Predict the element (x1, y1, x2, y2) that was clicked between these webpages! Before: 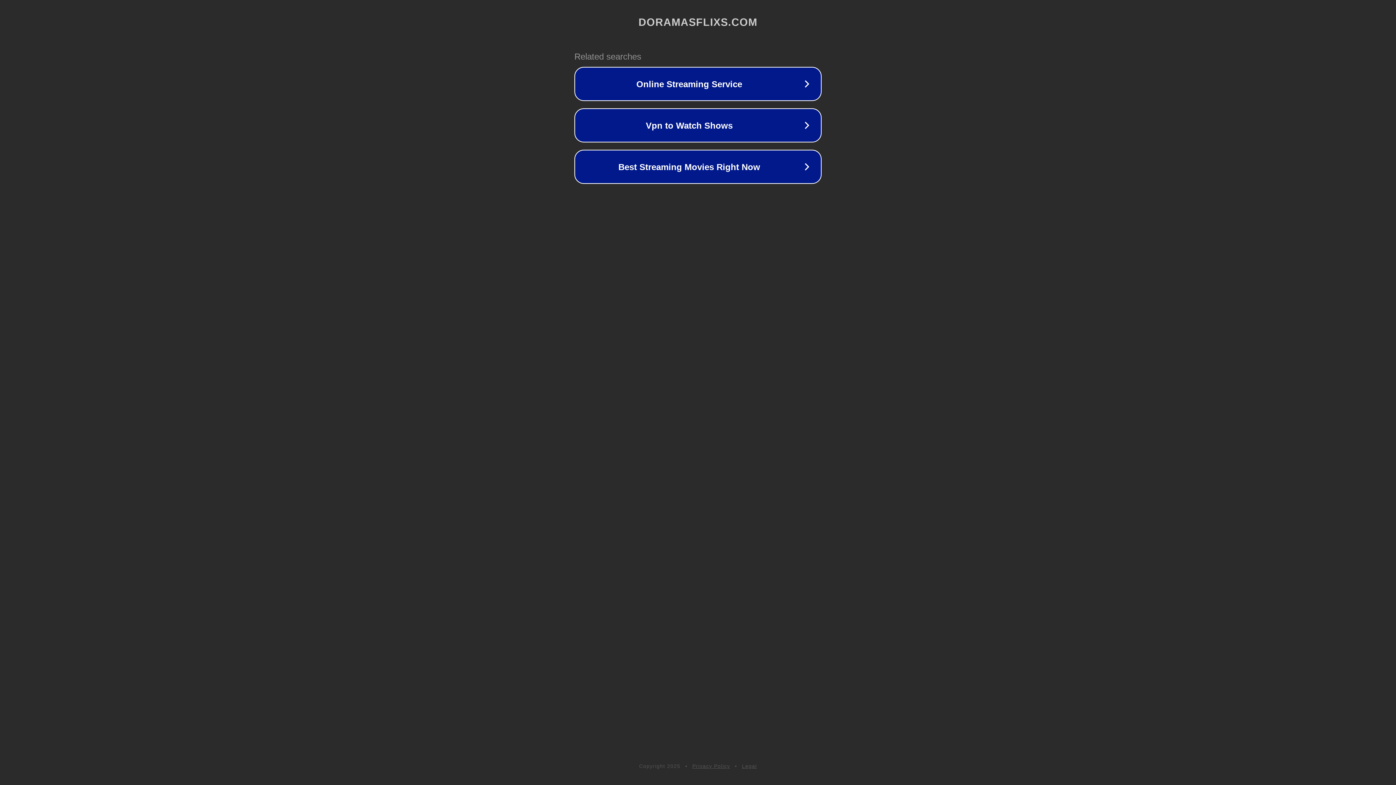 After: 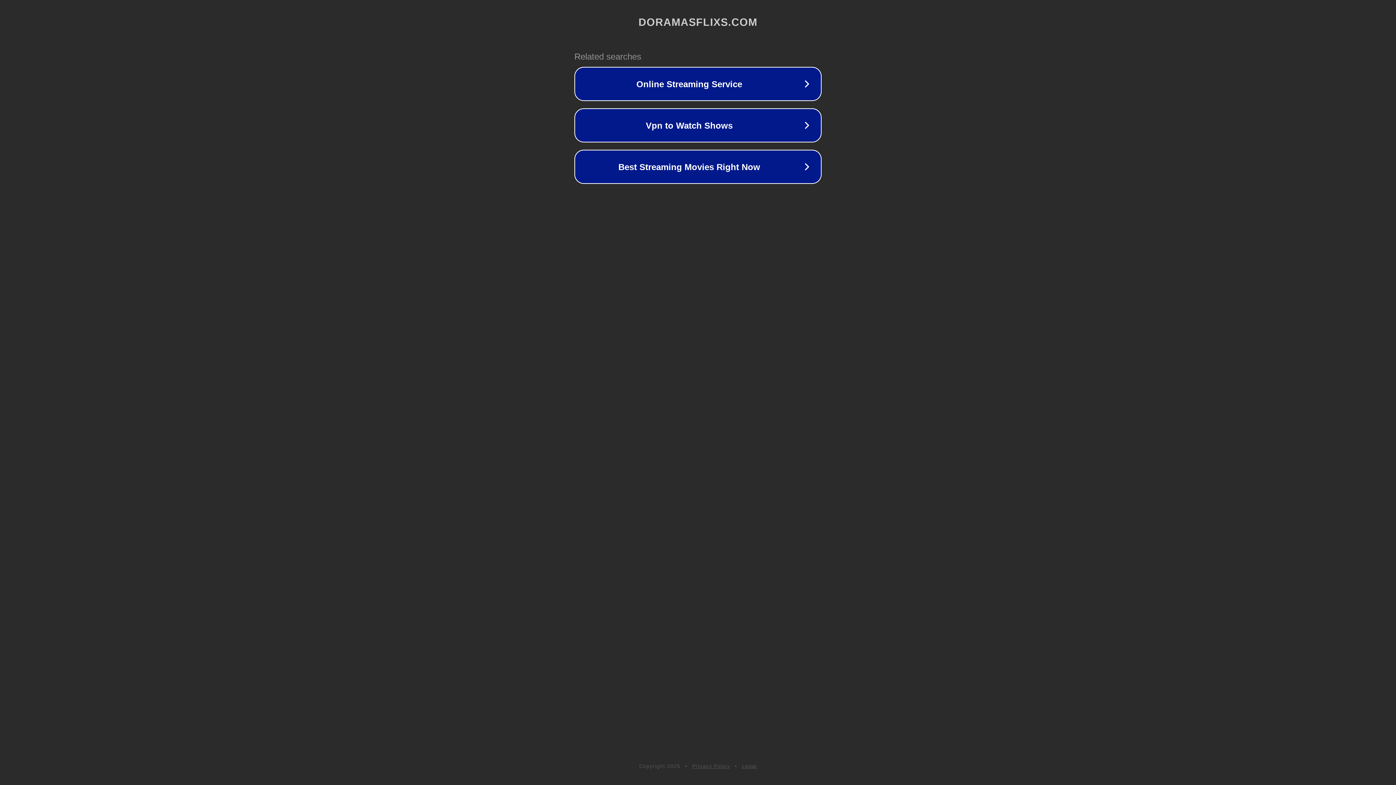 Action: label: Privacy Policy bbox: (692, 763, 730, 769)